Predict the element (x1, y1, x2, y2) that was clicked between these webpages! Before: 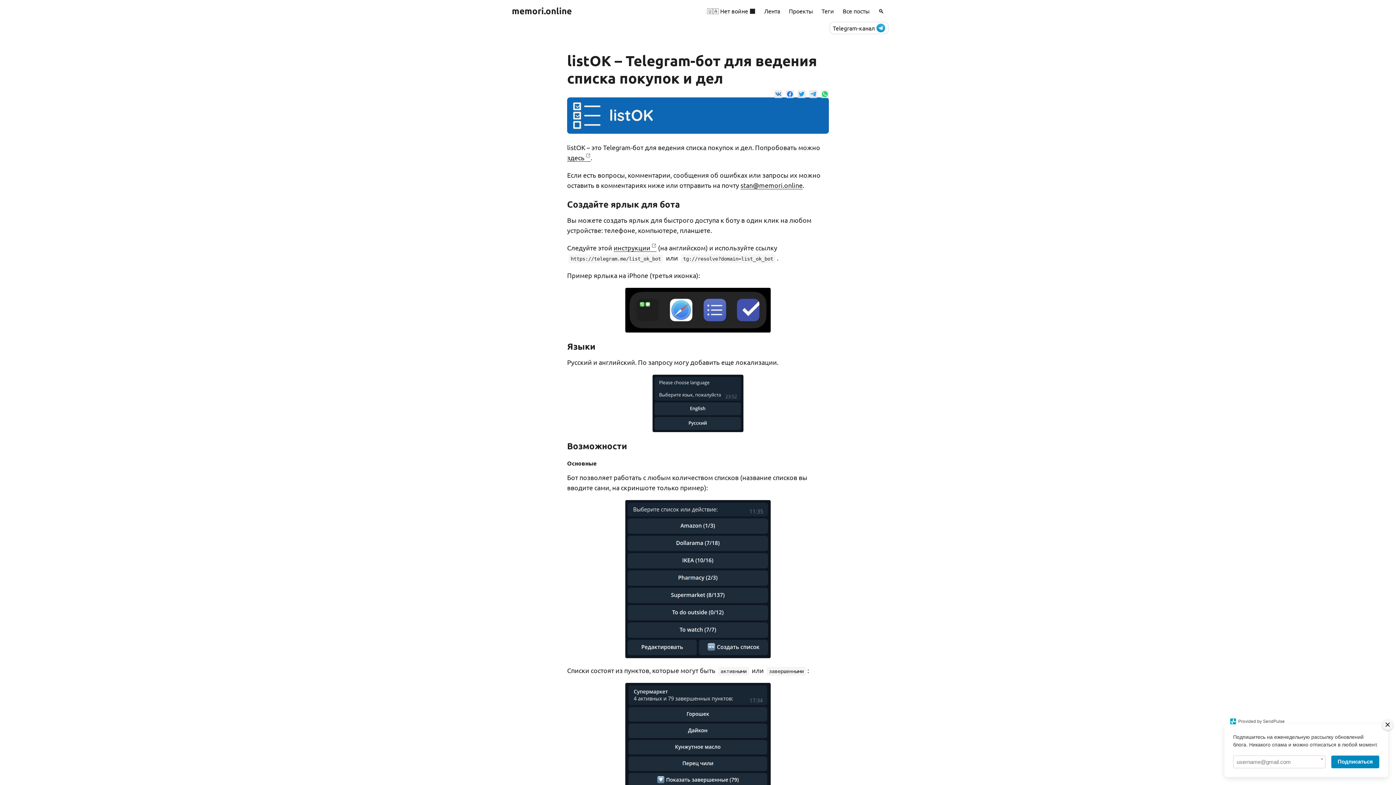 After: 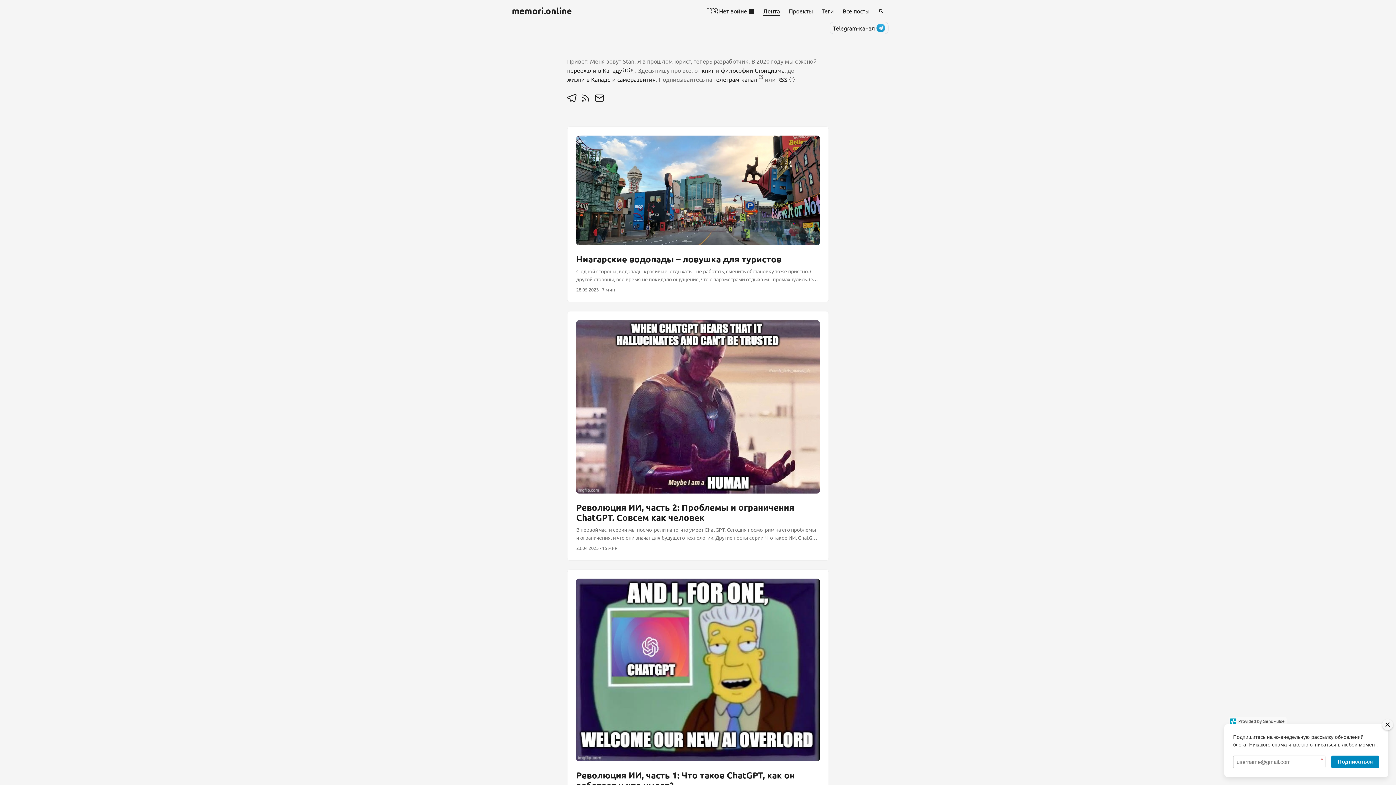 Action: label: Лента bbox: (764, 0, 780, 21)